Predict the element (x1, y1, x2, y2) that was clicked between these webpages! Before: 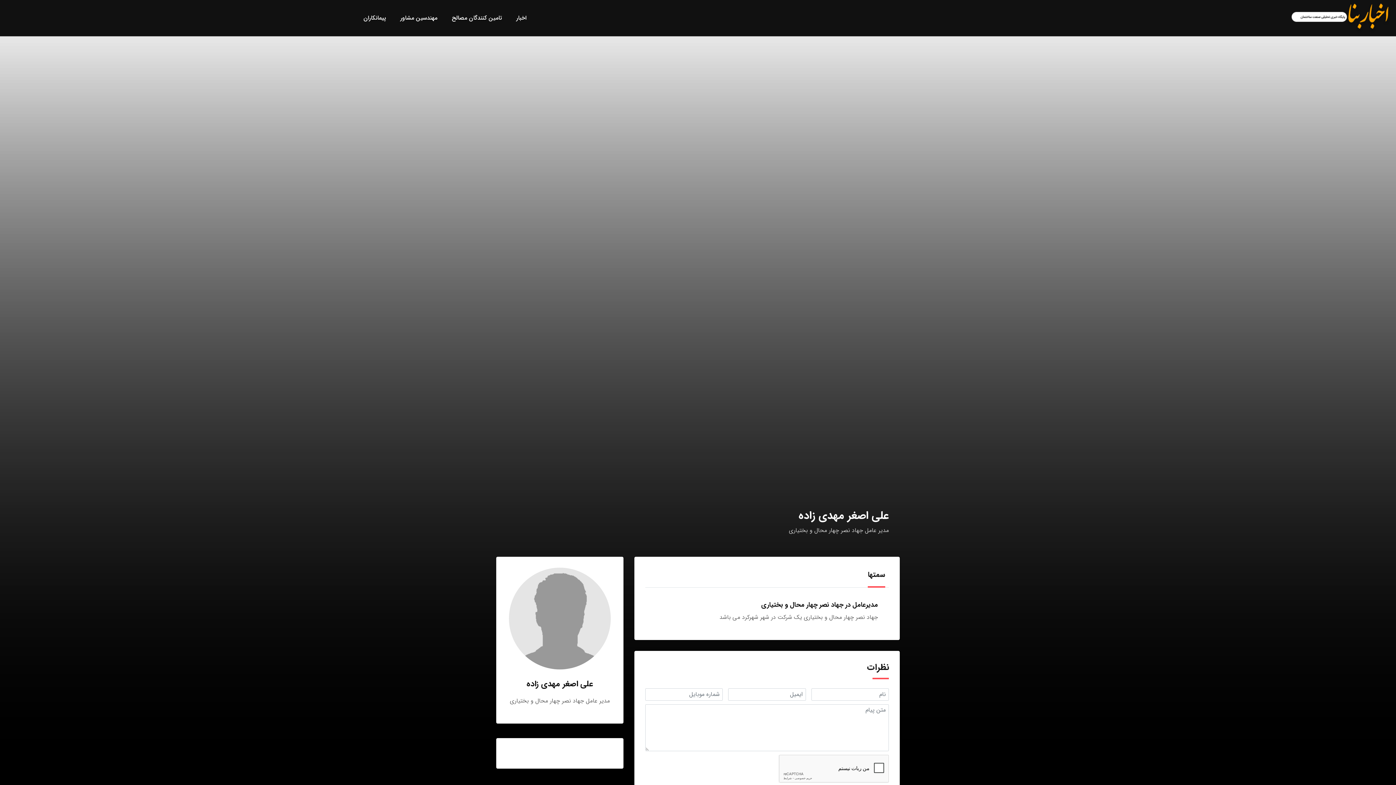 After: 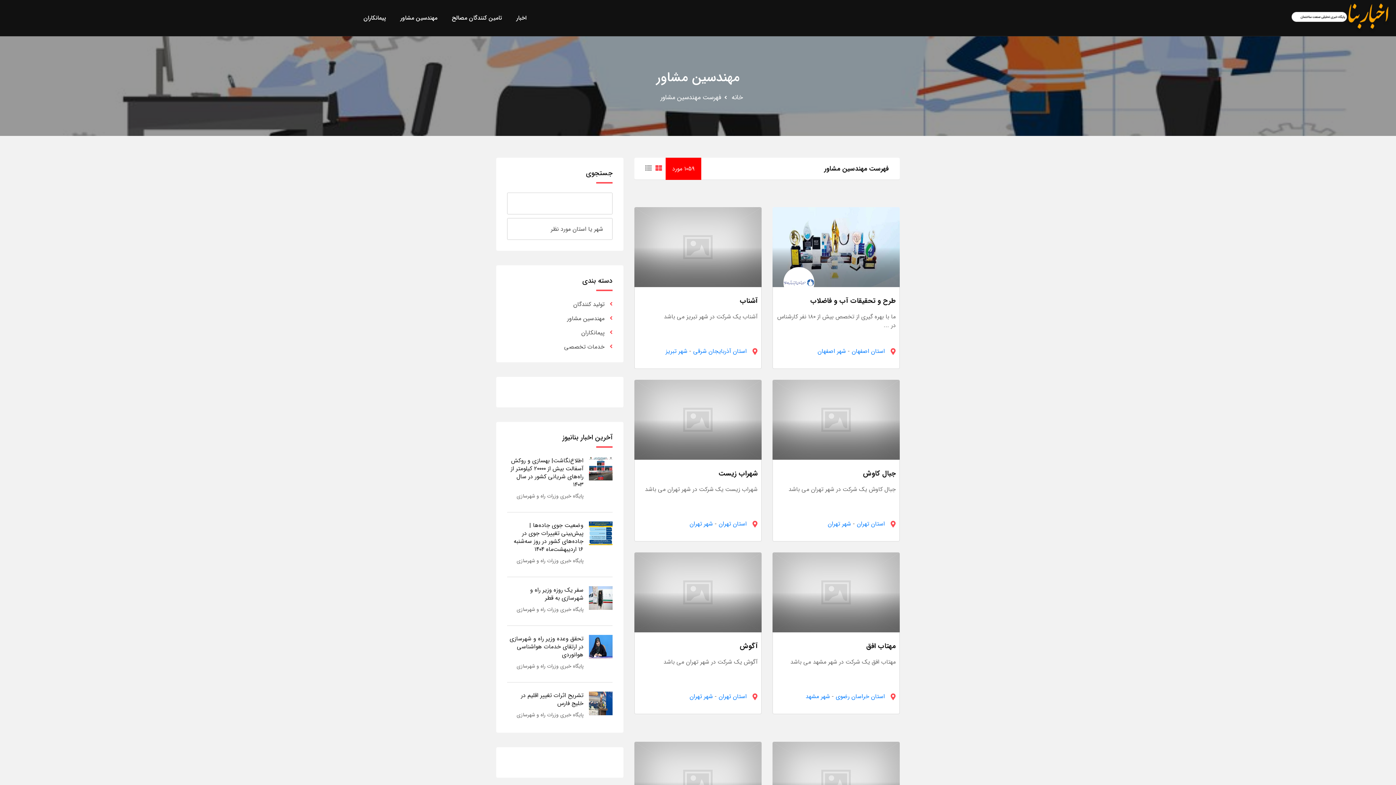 Action: label: مهندسین مشاور bbox: (394, -1, 442, 37)